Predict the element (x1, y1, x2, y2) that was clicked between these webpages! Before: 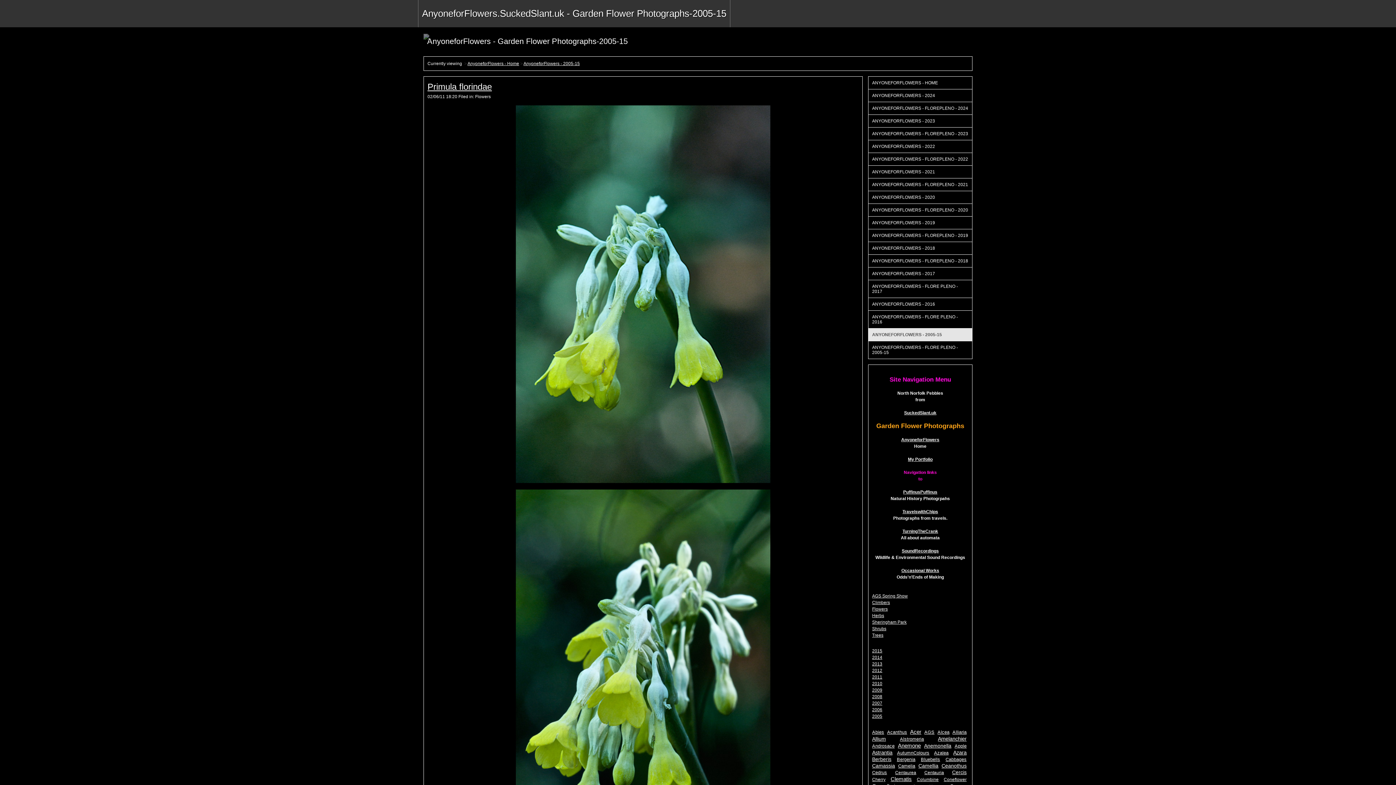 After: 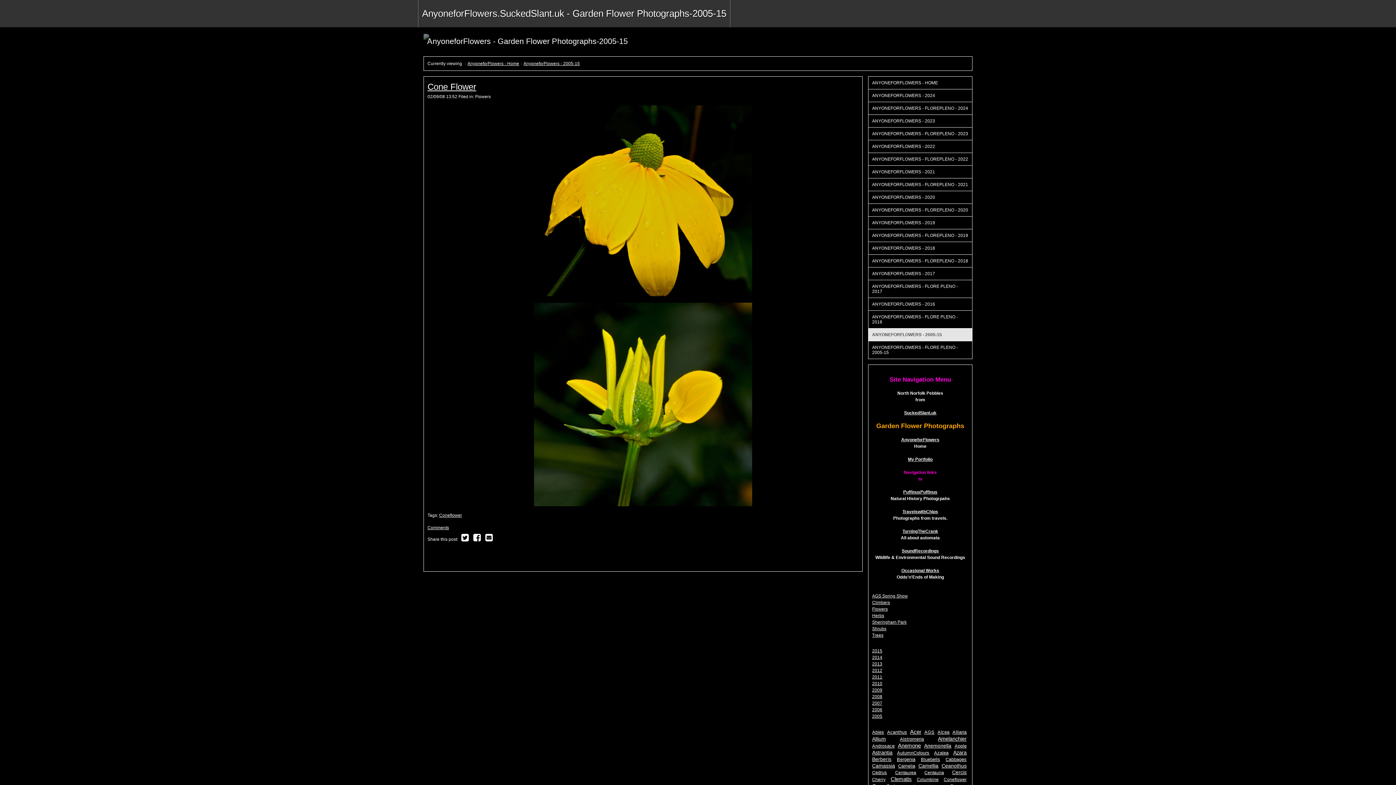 Action: label: Coneflower bbox: (944, 777, 966, 782)